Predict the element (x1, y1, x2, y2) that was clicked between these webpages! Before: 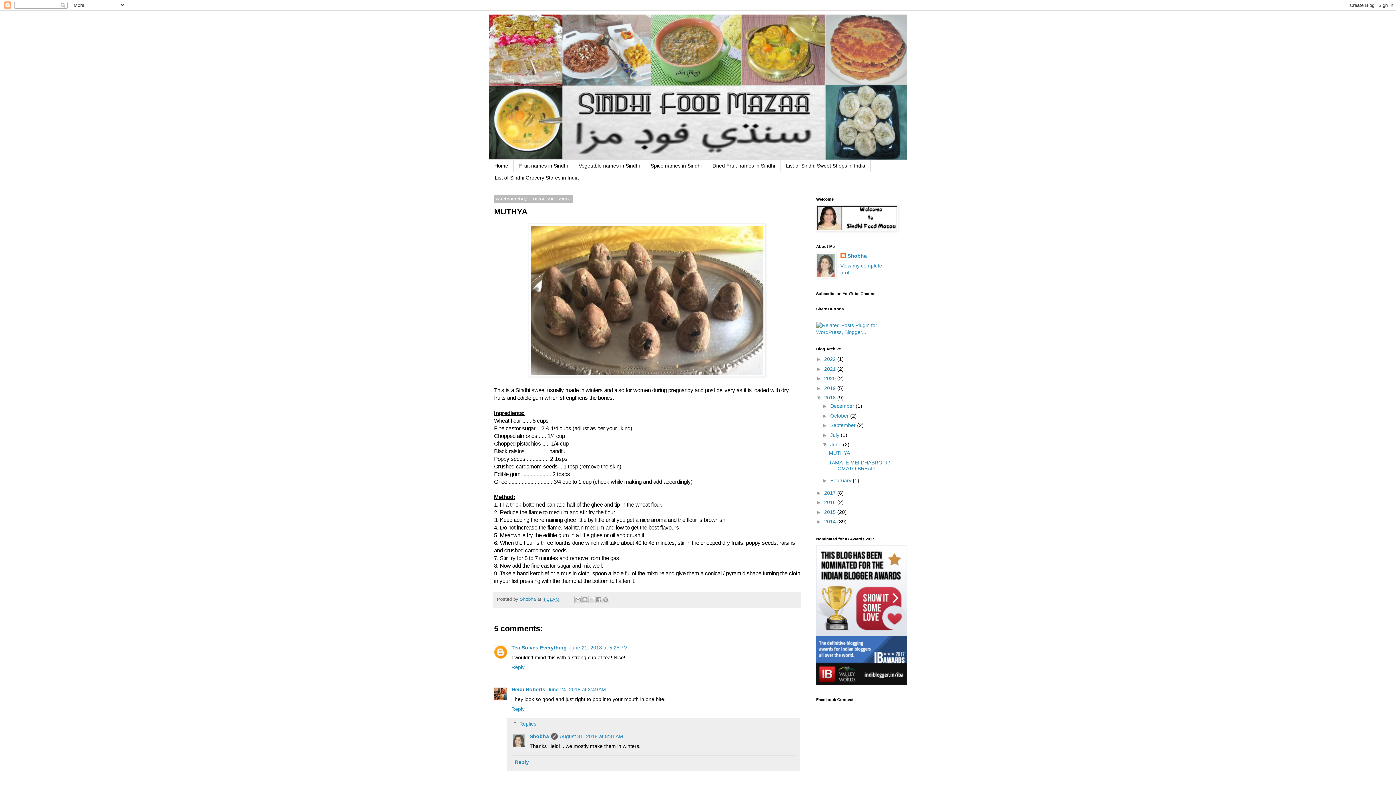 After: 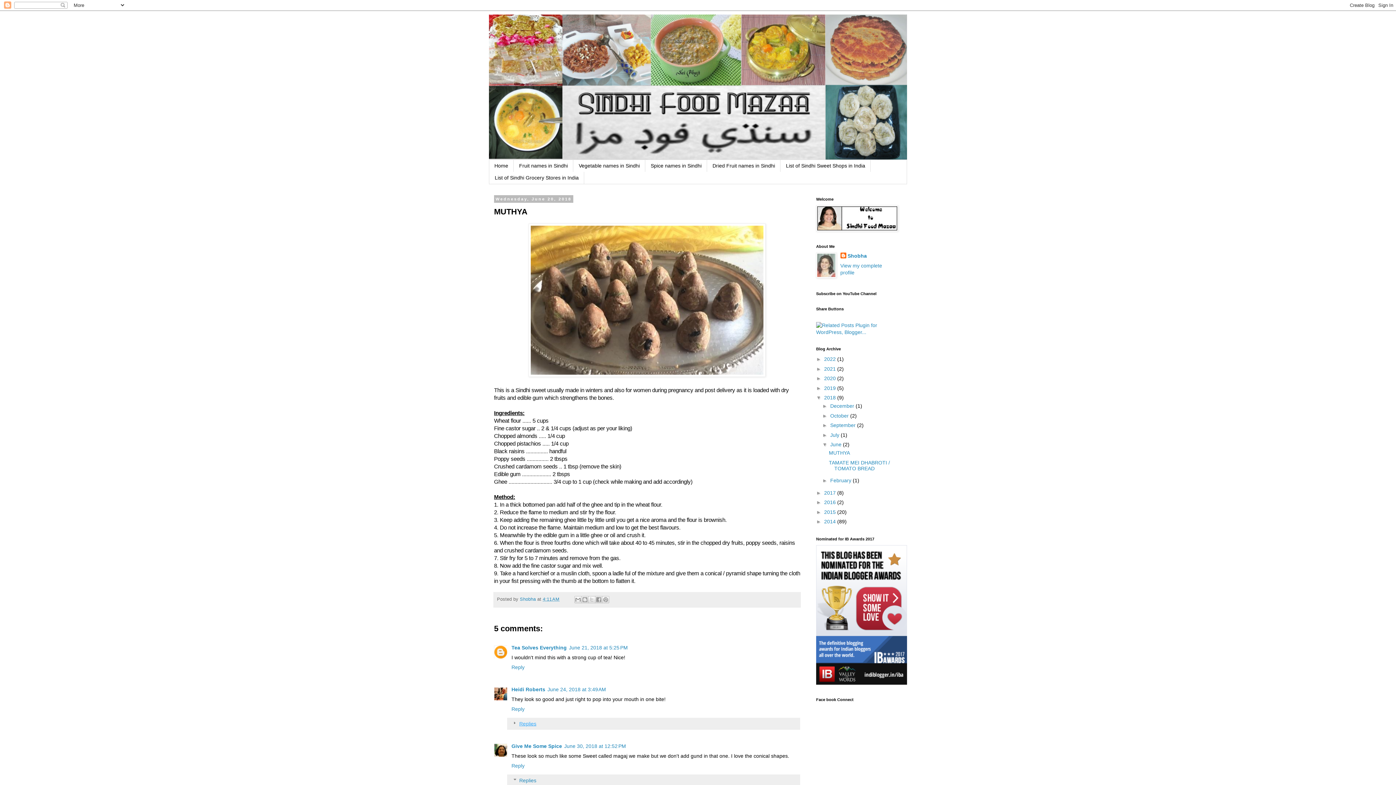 Action: label: Replies bbox: (519, 721, 536, 726)